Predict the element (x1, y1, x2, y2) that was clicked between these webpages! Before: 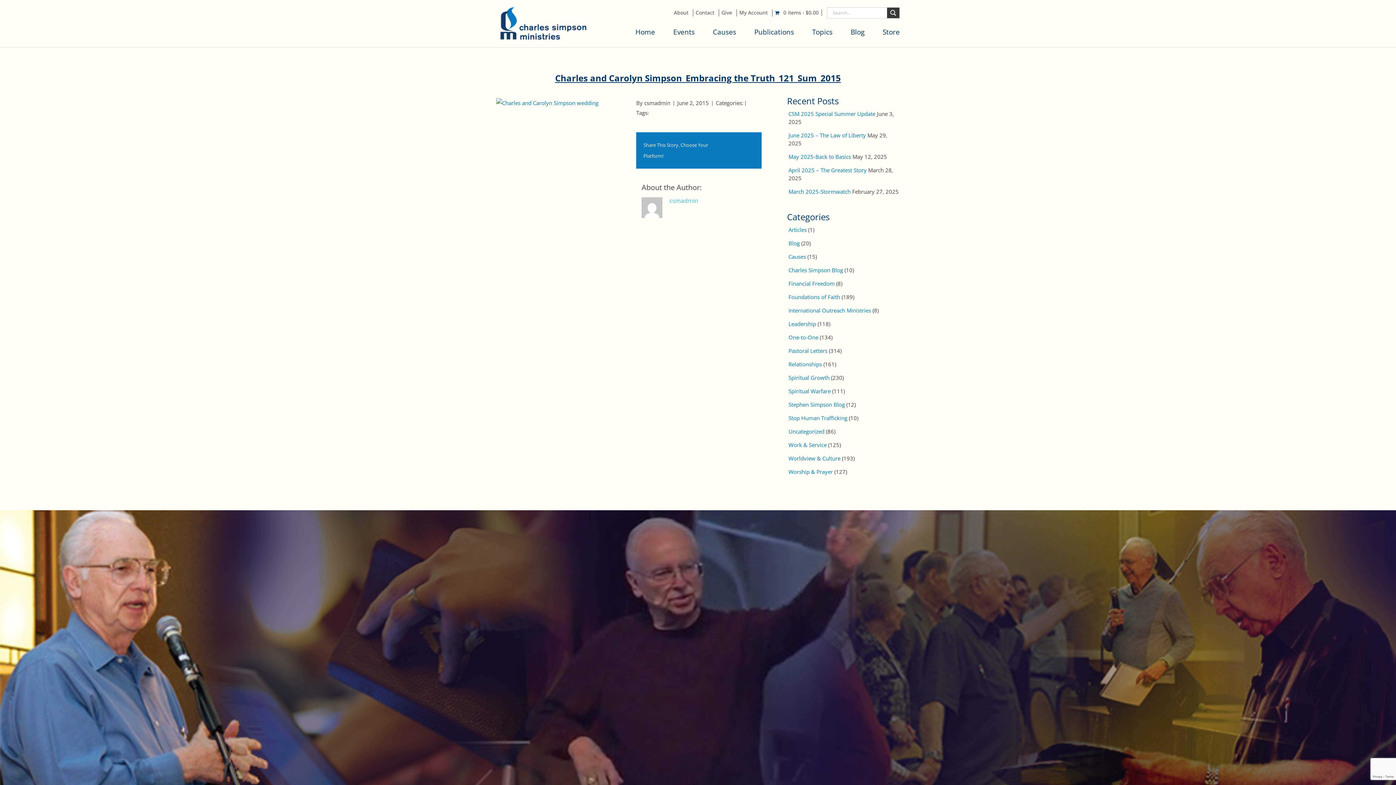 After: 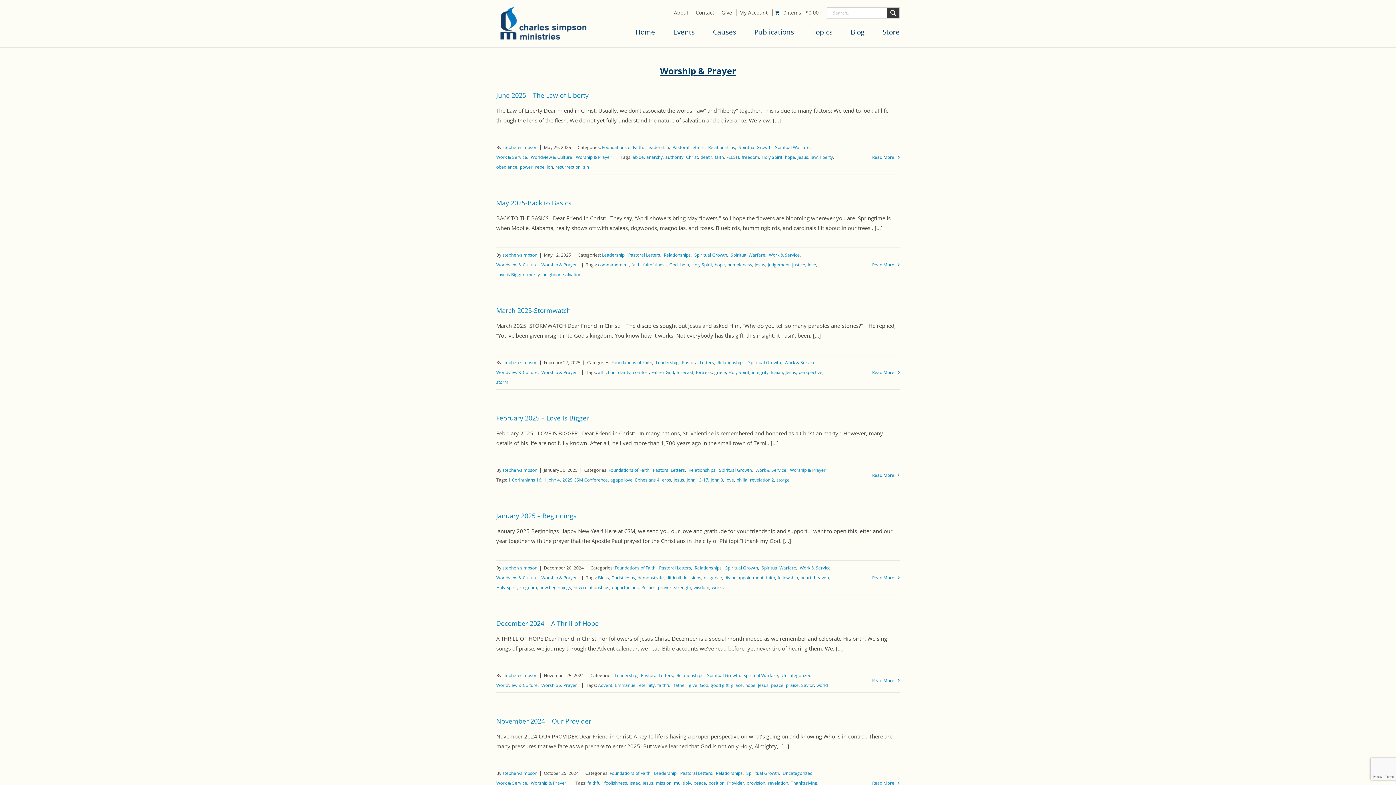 Action: label: Worship & Prayer bbox: (788, 468, 833, 475)